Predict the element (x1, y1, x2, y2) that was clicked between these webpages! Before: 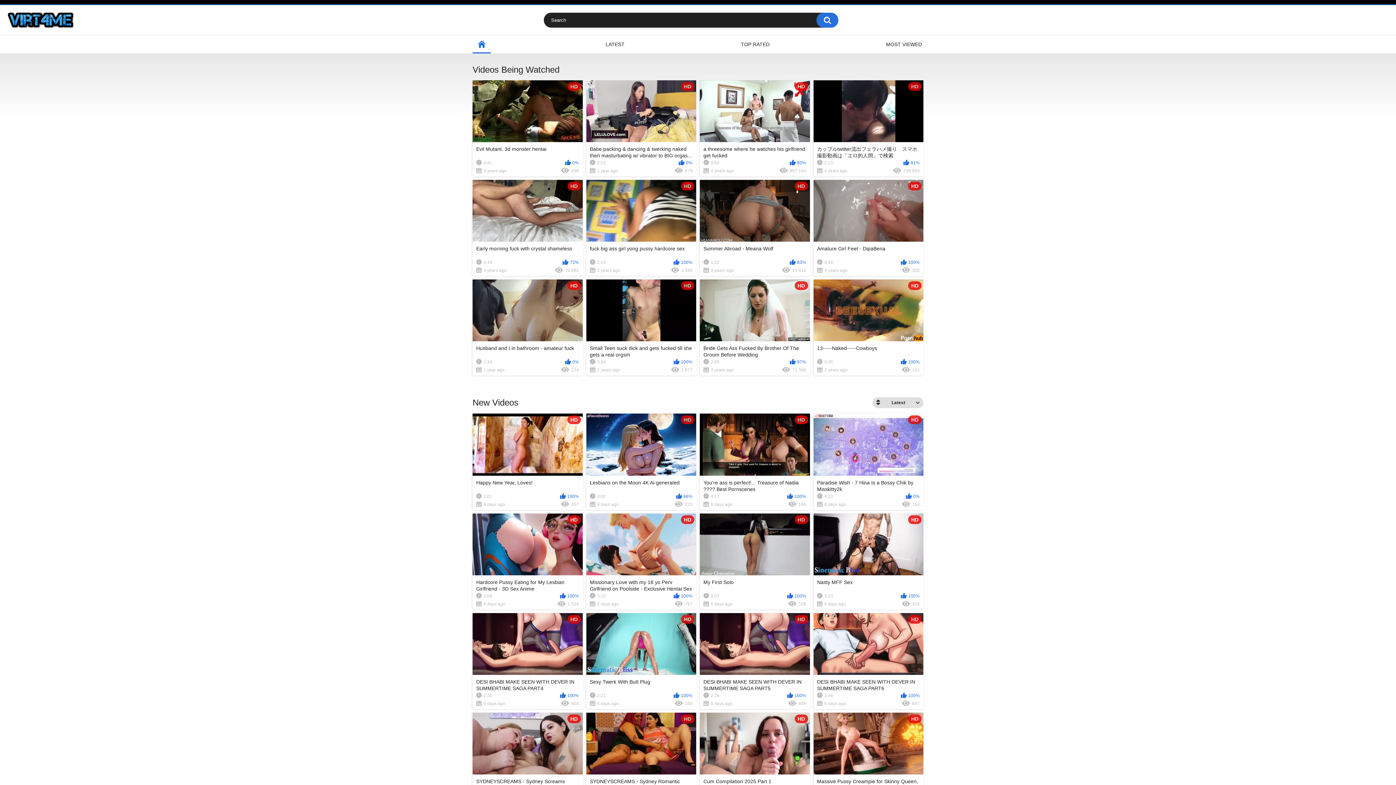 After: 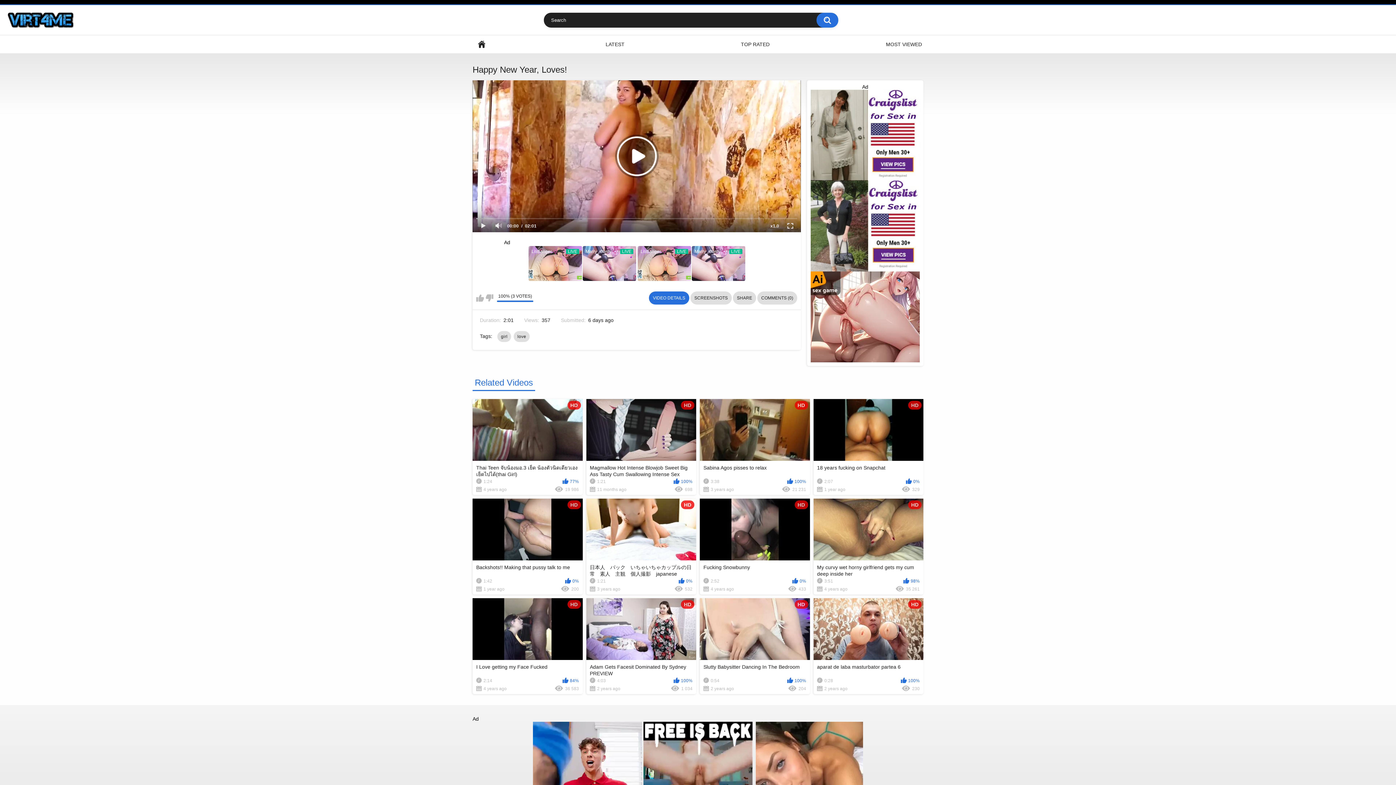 Action: label: HD
Happy New Year, Loves!
2:01
100%
6 days ago
357 bbox: (472, 413, 582, 510)